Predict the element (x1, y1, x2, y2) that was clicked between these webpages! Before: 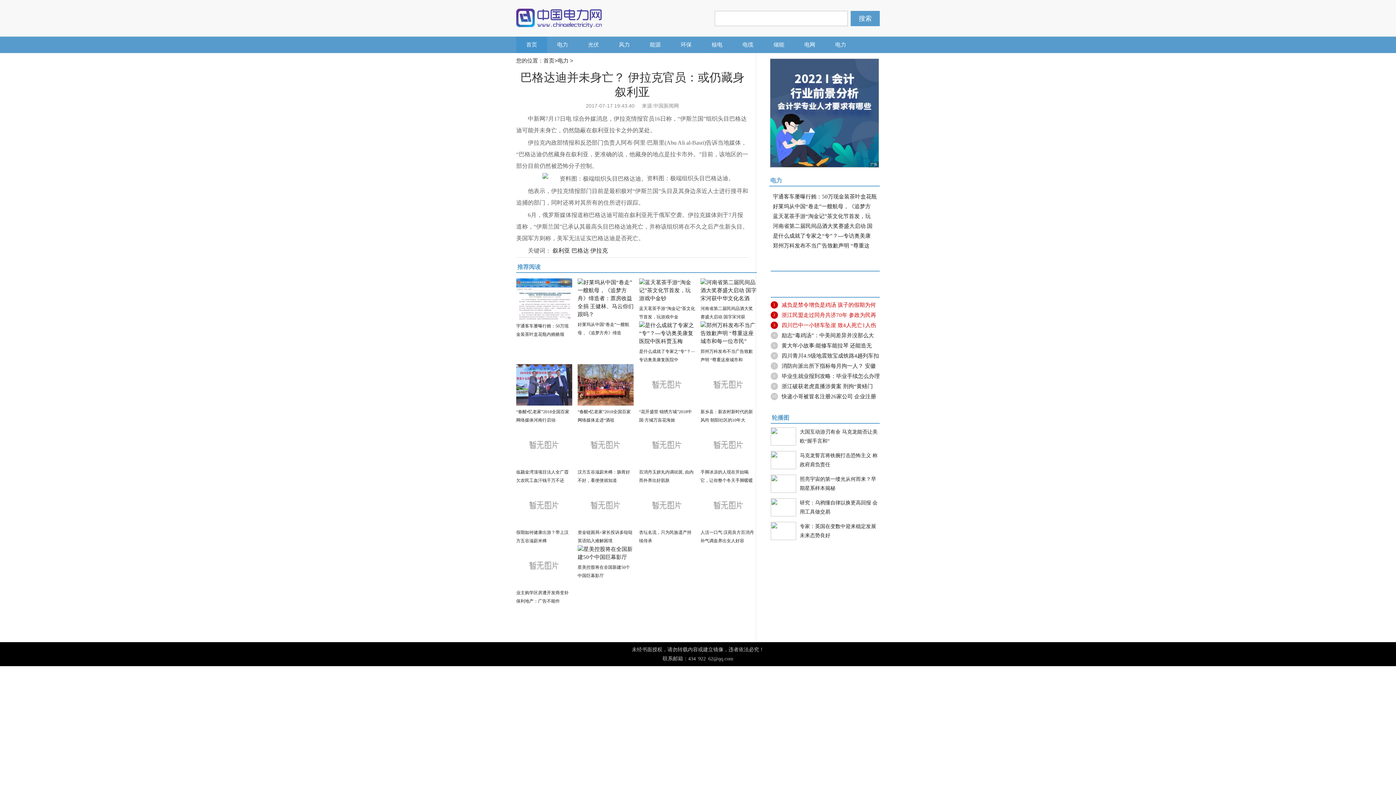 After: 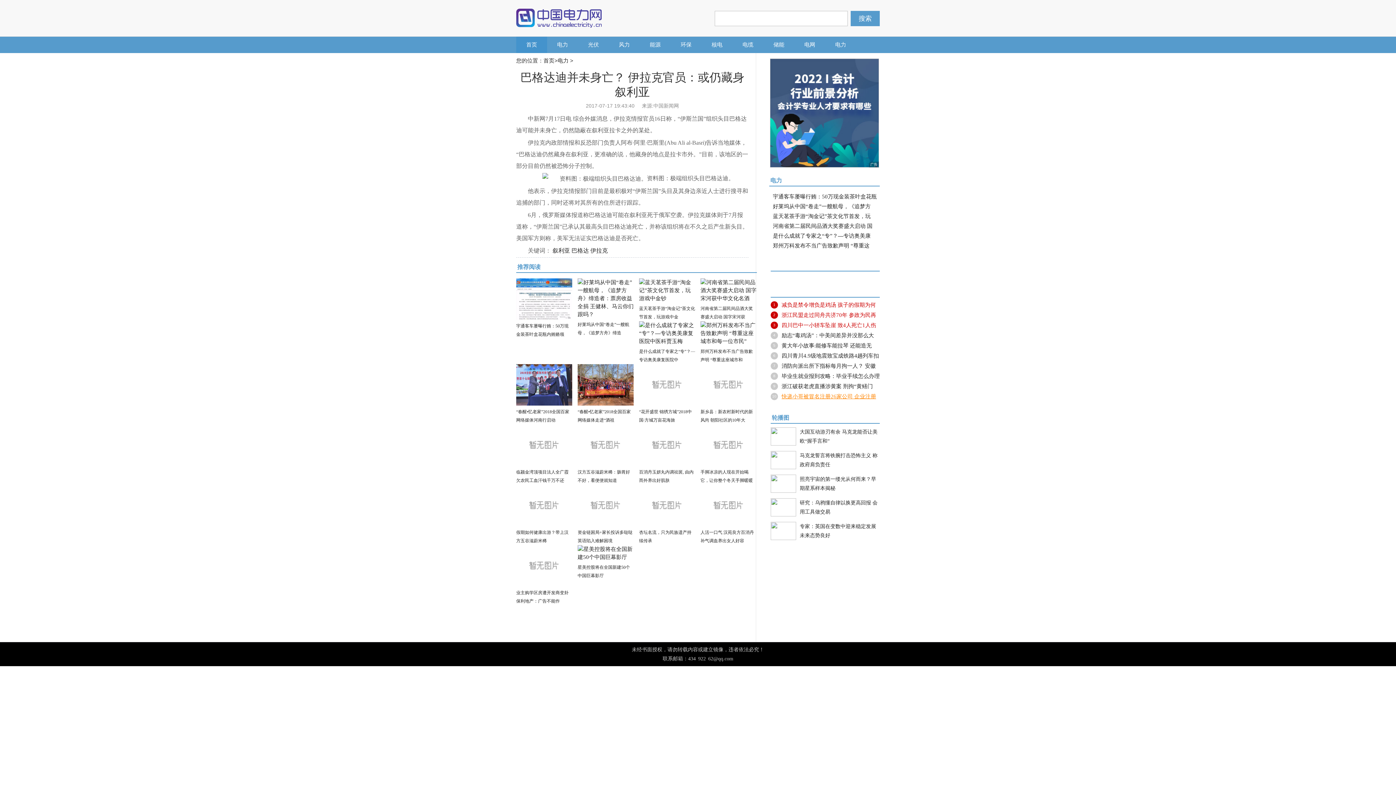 Action: label: 快递小哥被冒名注册26家公司 企业注册 bbox: (781, 393, 876, 399)